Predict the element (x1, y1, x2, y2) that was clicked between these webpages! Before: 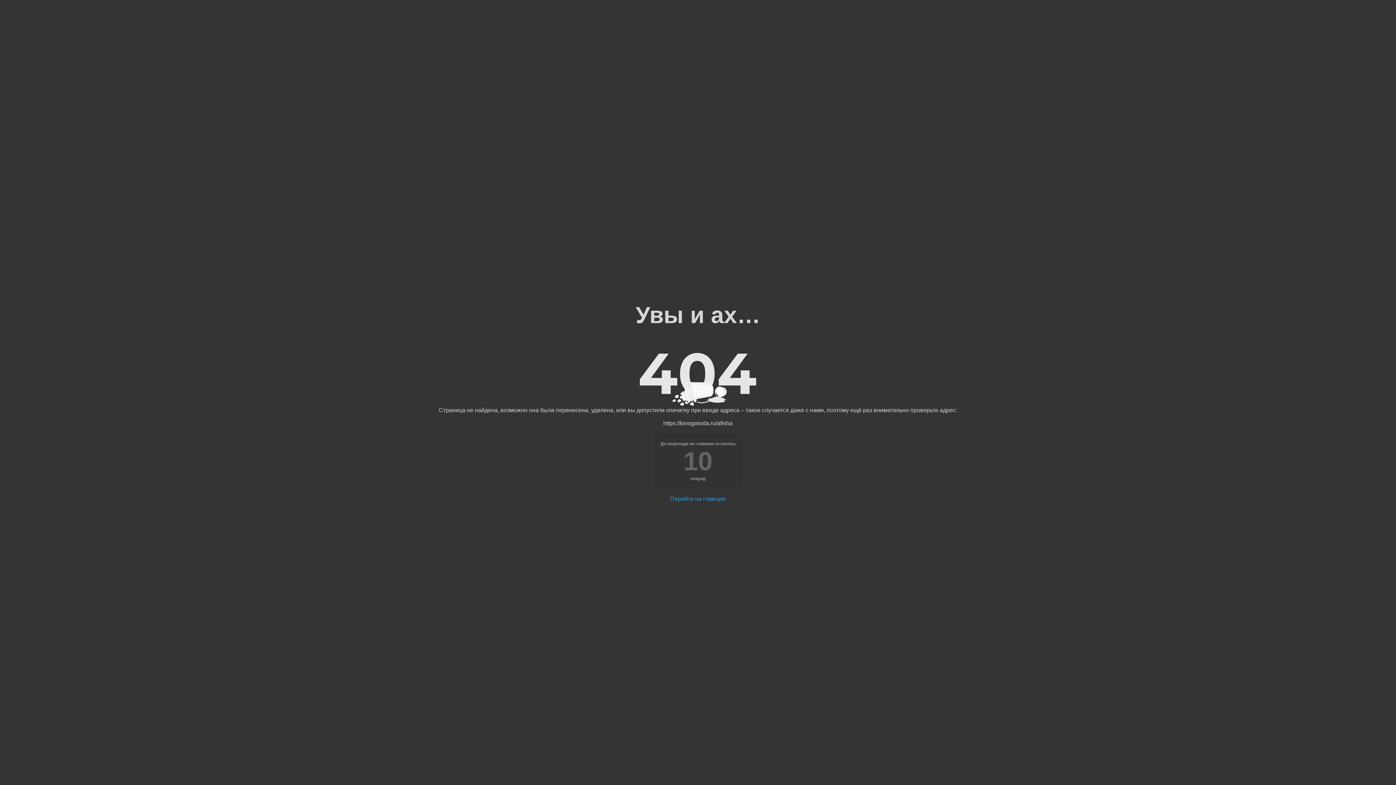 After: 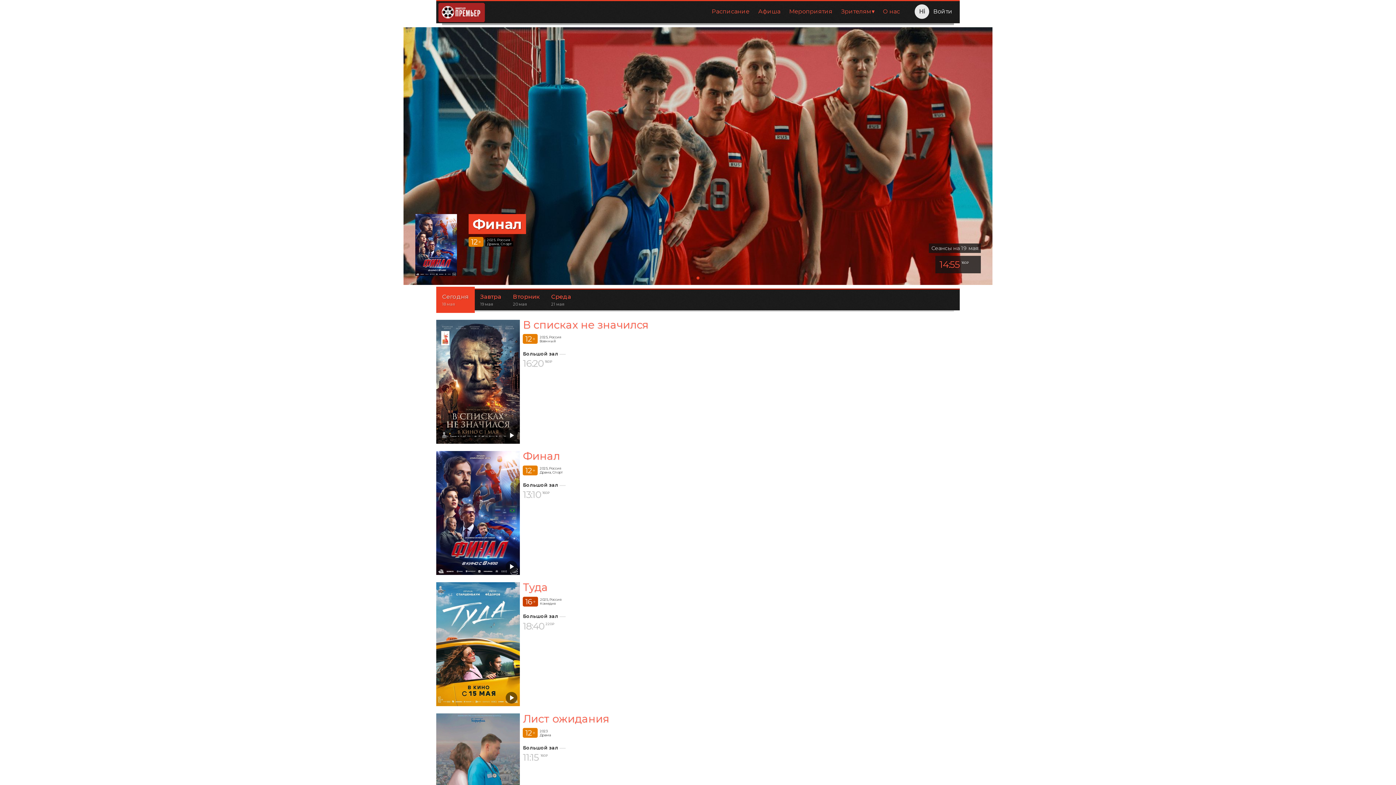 Action: label: Перейти на главную bbox: (670, 496, 725, 502)